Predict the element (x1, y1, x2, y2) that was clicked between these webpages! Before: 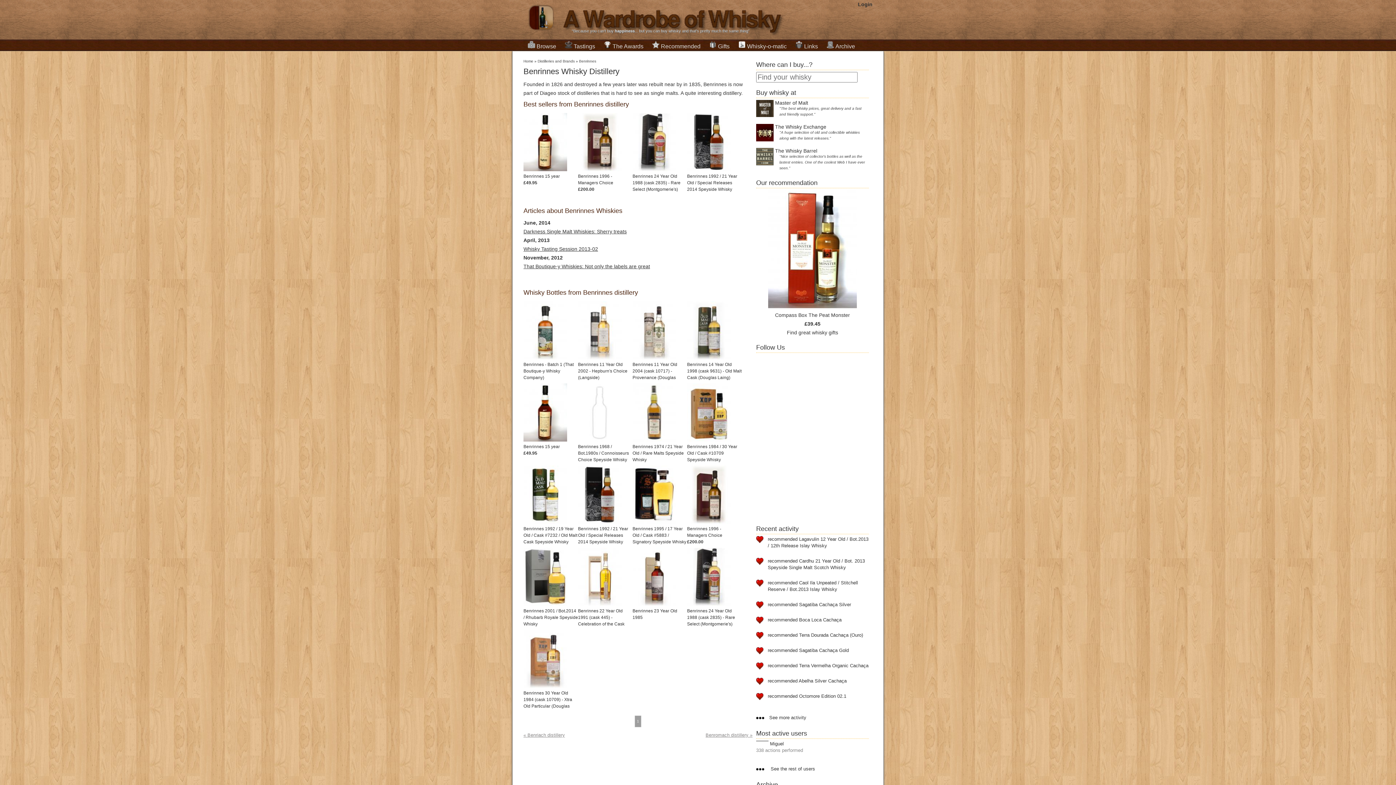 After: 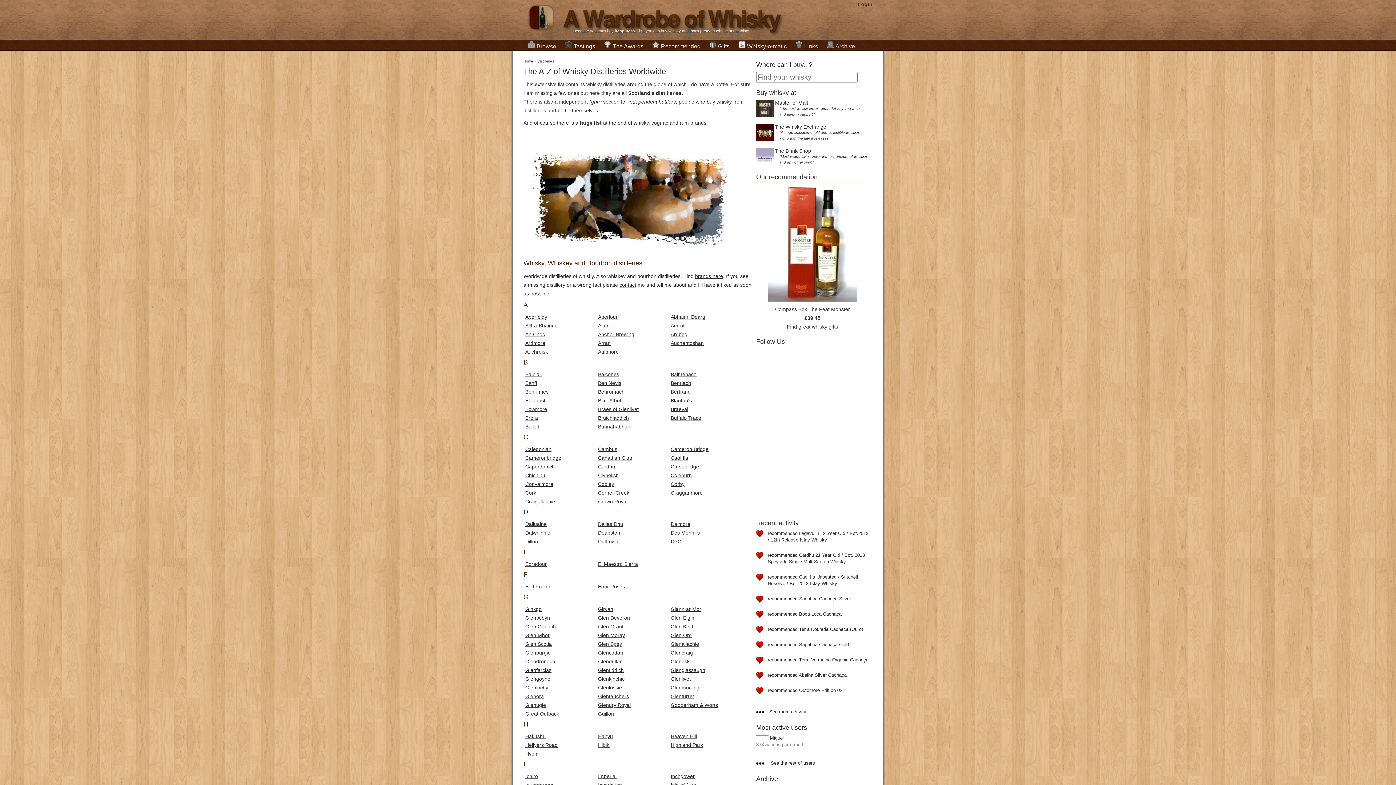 Action: bbox: (528, 43, 556, 49) label: Browse